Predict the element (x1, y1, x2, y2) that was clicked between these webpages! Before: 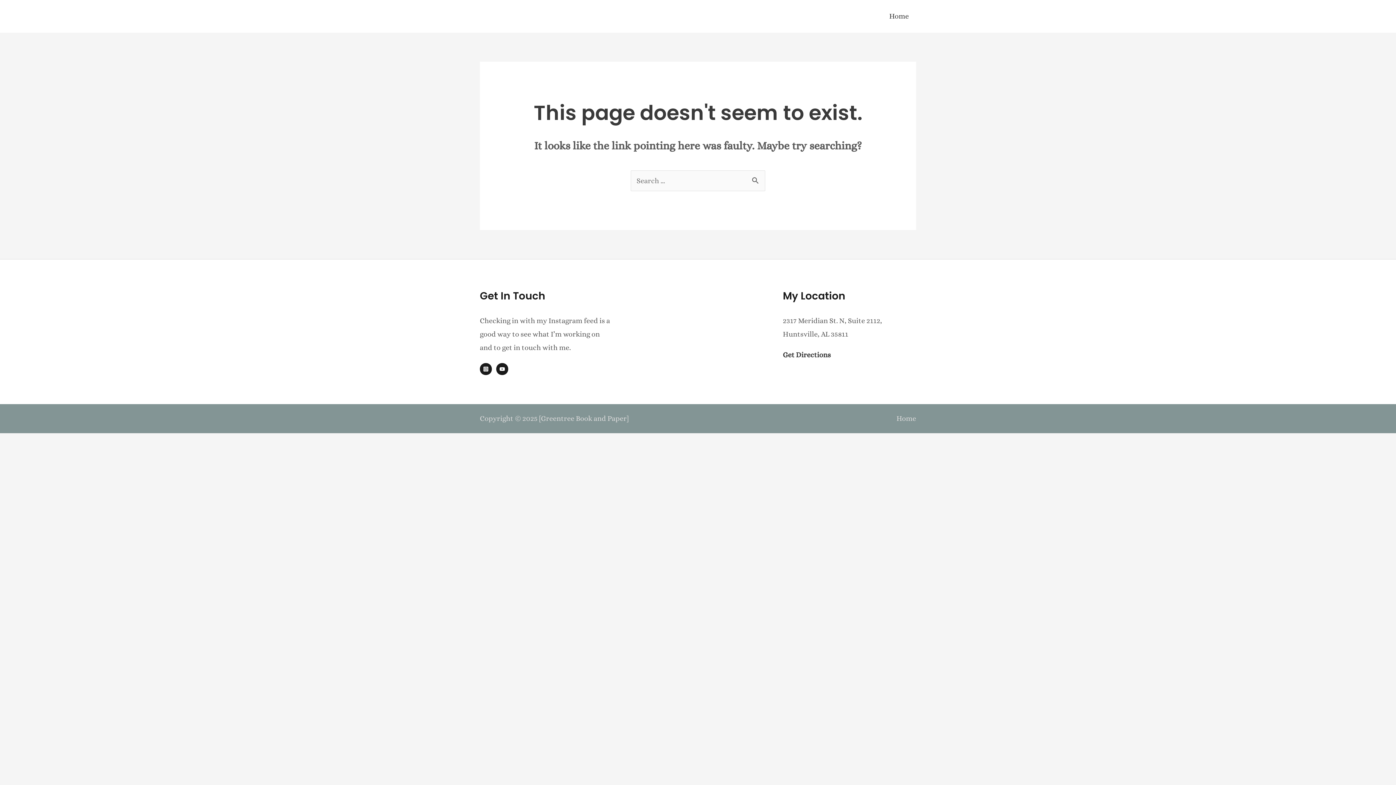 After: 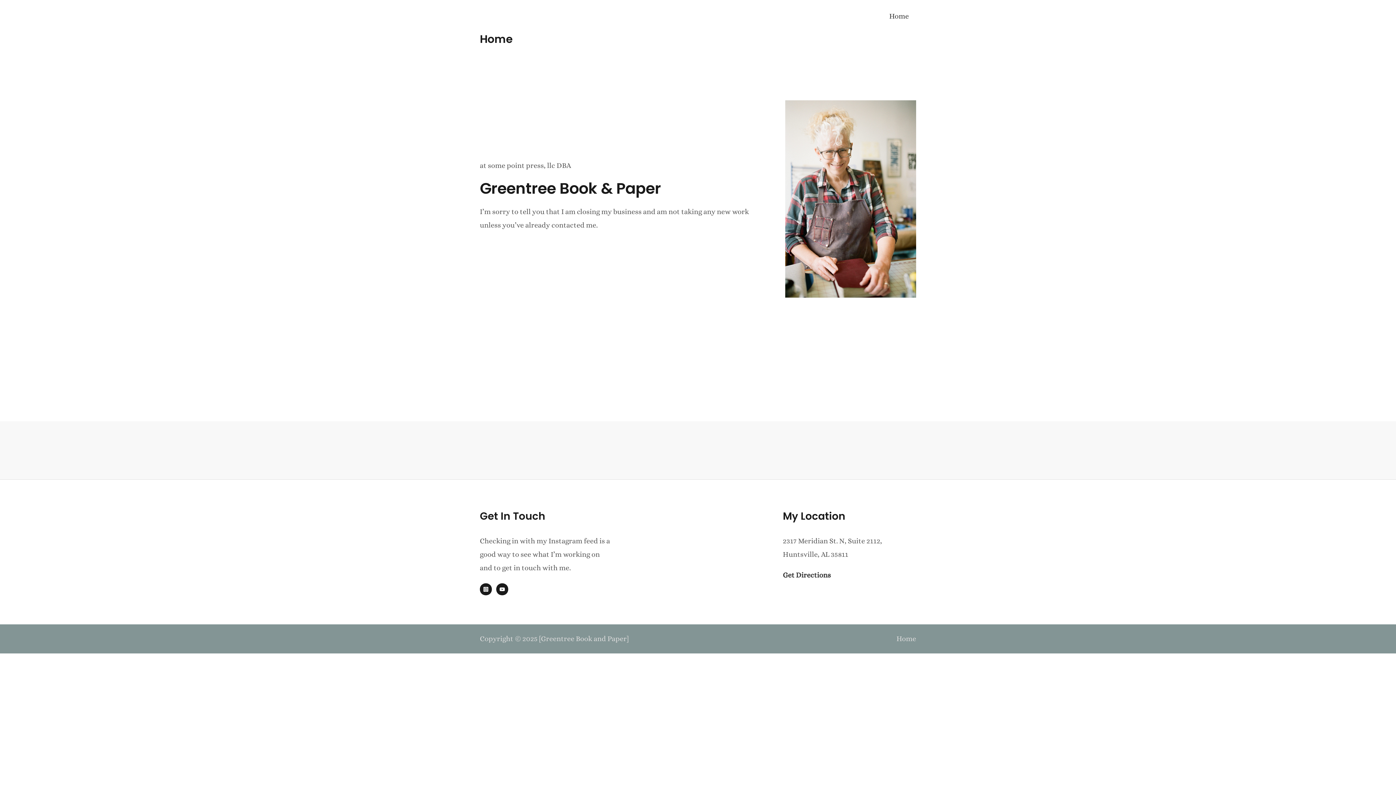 Action: bbox: (882, 3, 916, 29) label: Home